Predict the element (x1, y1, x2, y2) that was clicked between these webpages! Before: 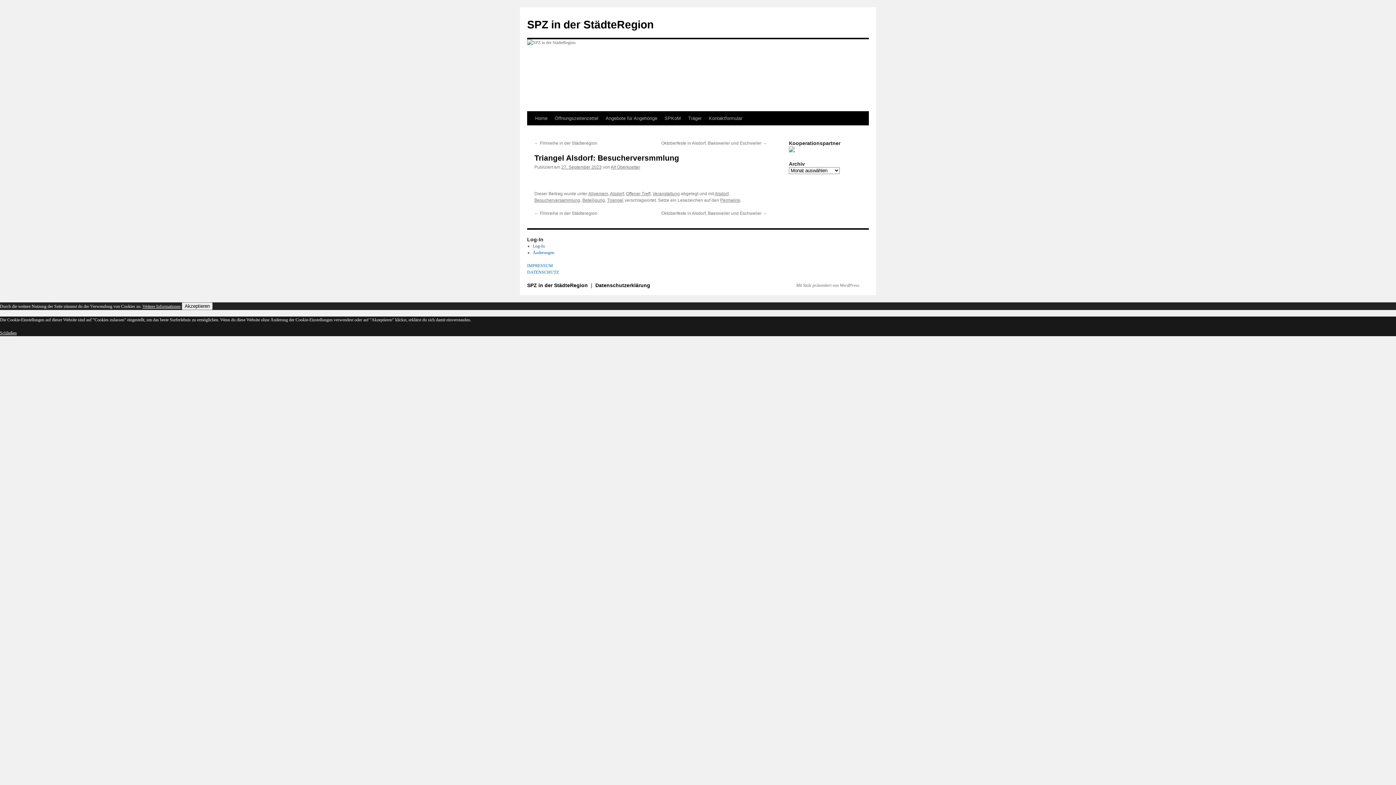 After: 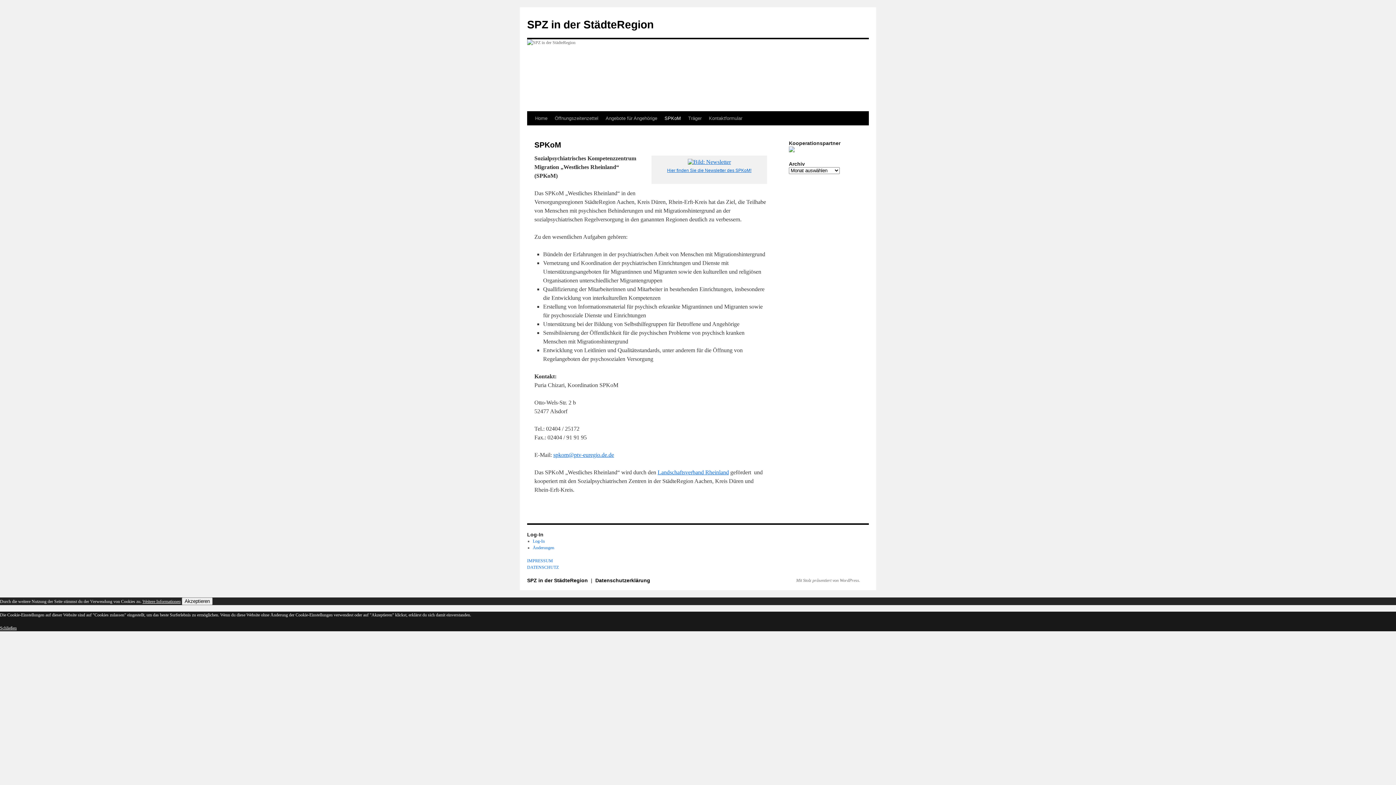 Action: label: SPKoM bbox: (661, 111, 684, 125)